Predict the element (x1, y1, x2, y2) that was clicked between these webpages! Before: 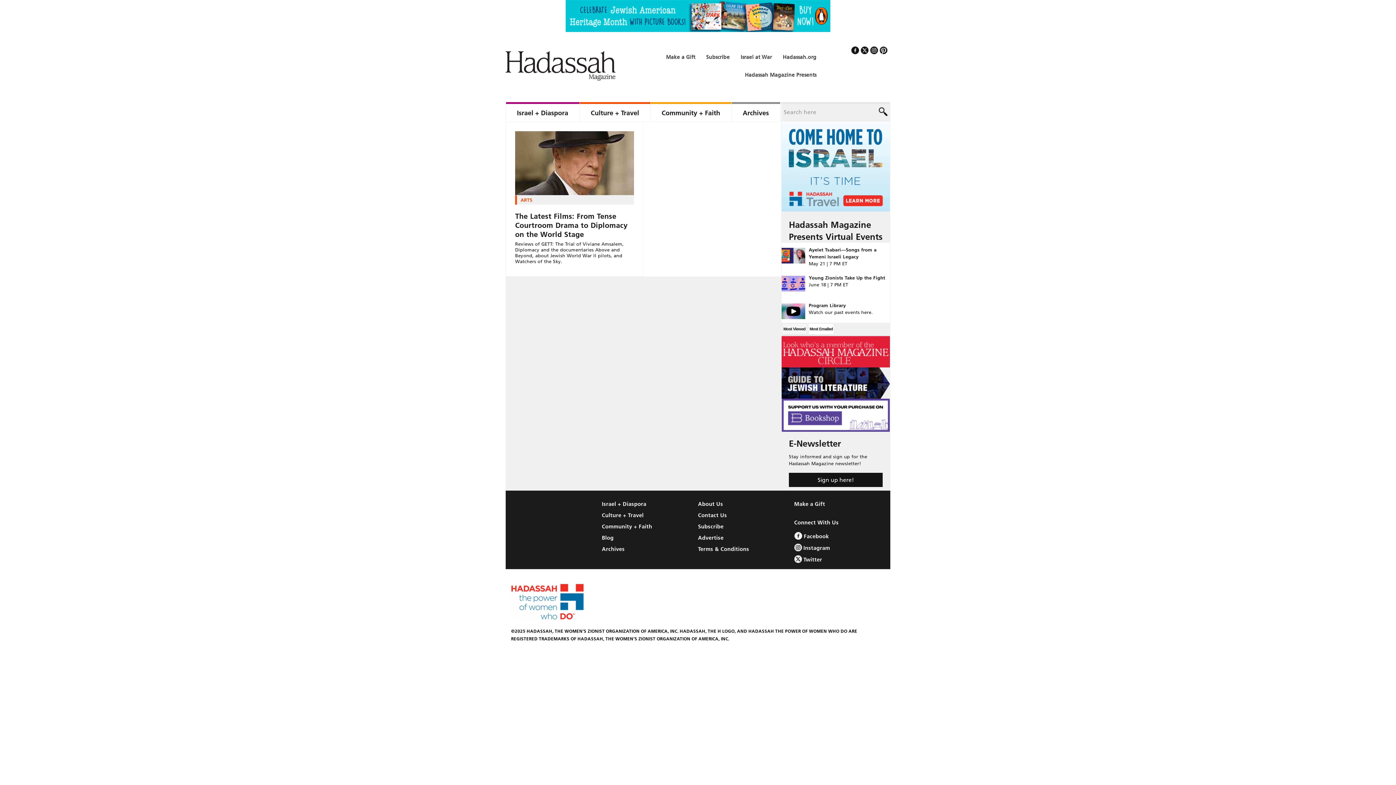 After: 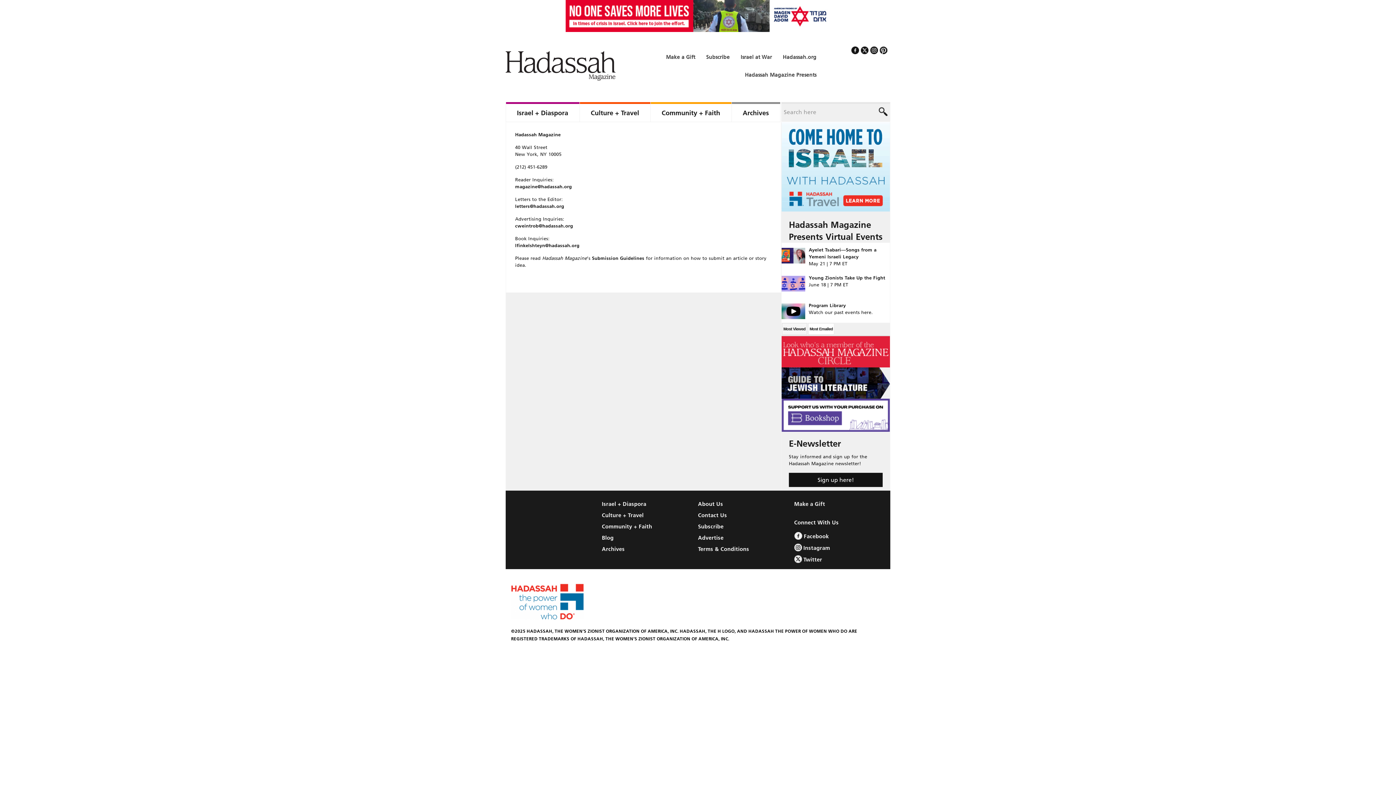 Action: bbox: (698, 511, 794, 519) label: Contact Us